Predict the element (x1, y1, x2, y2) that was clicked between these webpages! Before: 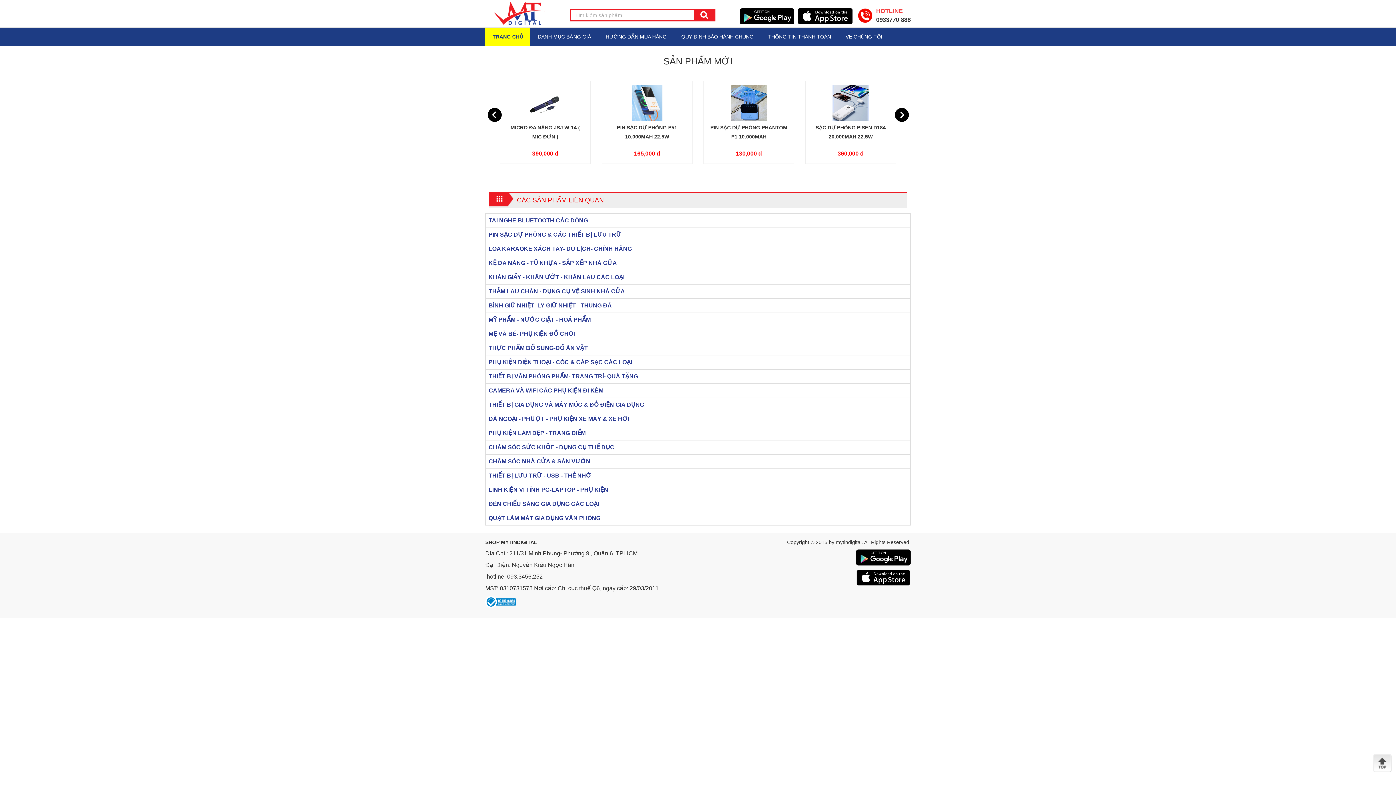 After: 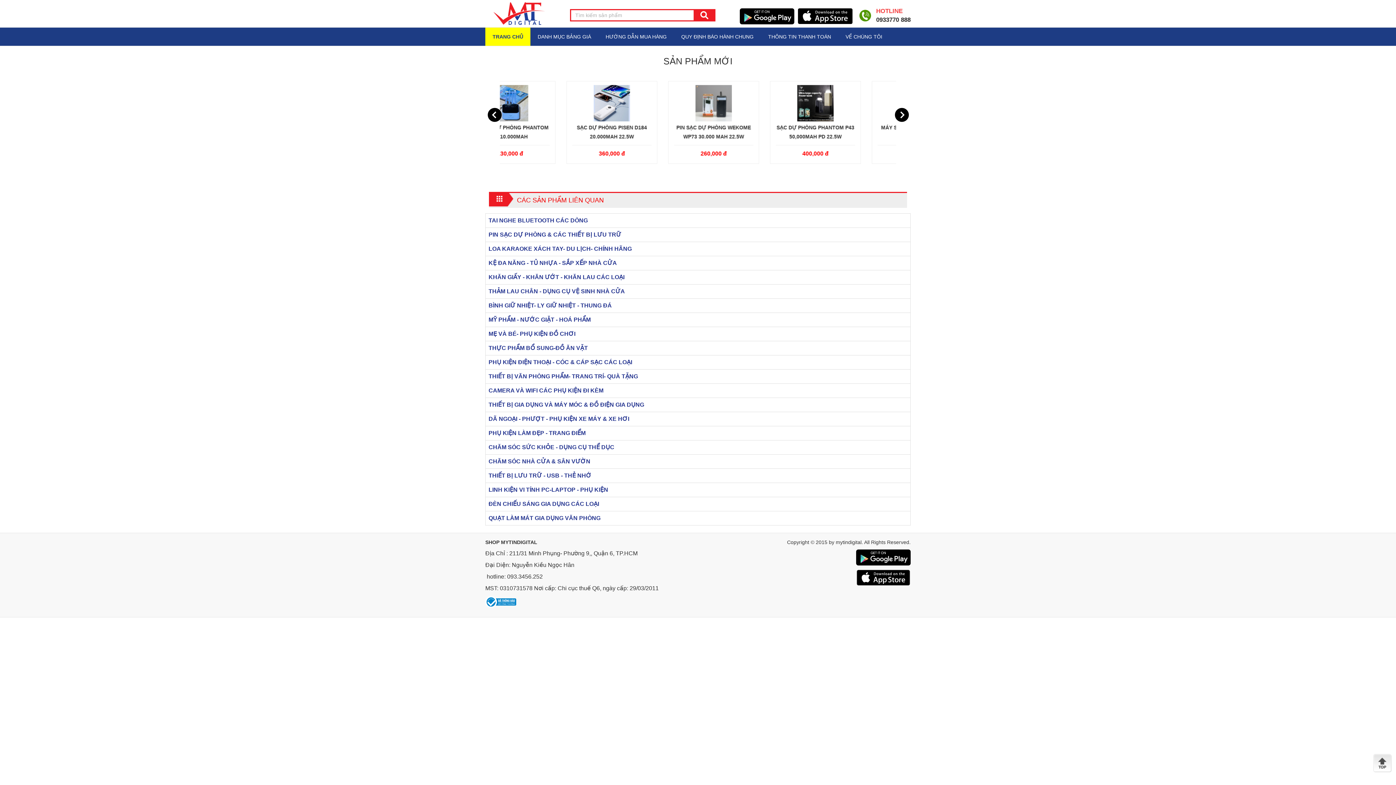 Action: bbox: (856, 576, 910, 582)